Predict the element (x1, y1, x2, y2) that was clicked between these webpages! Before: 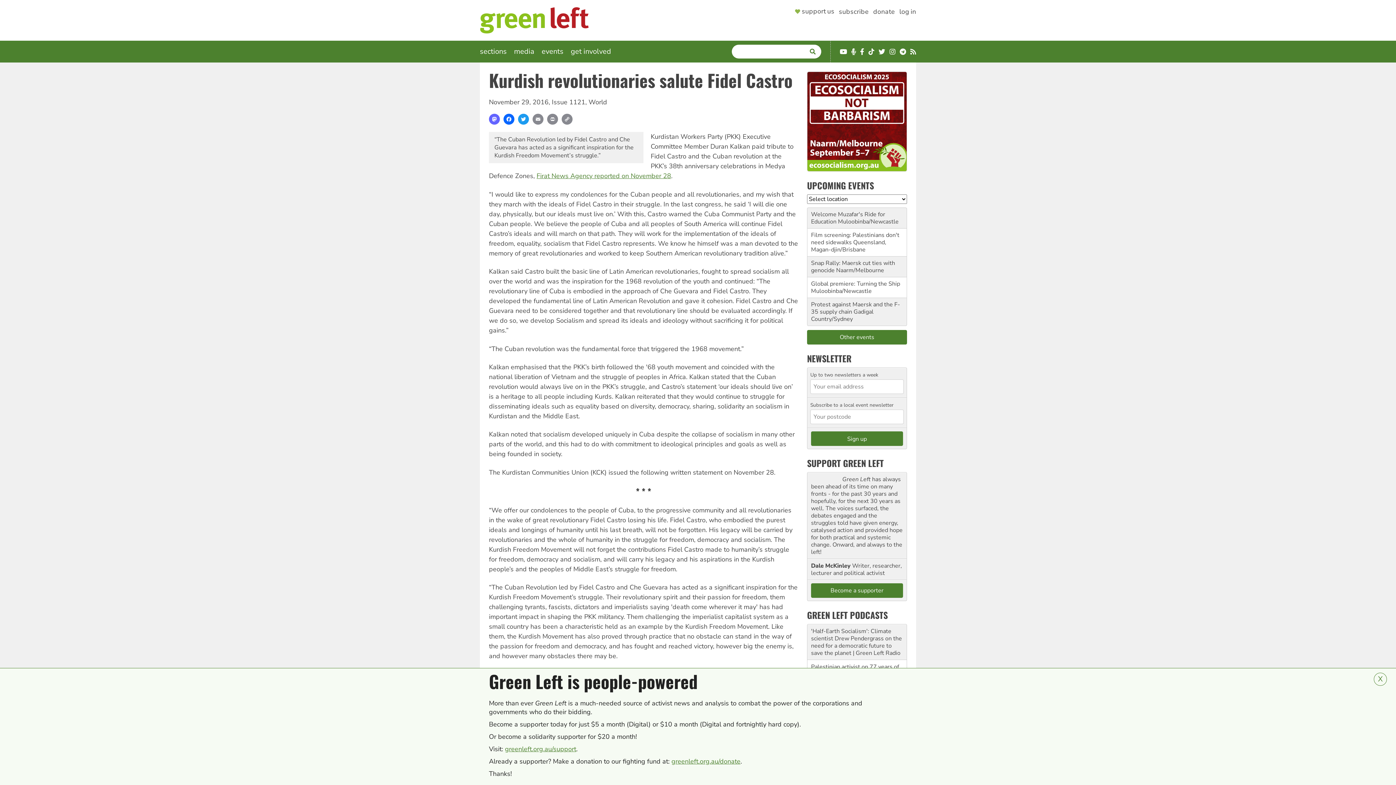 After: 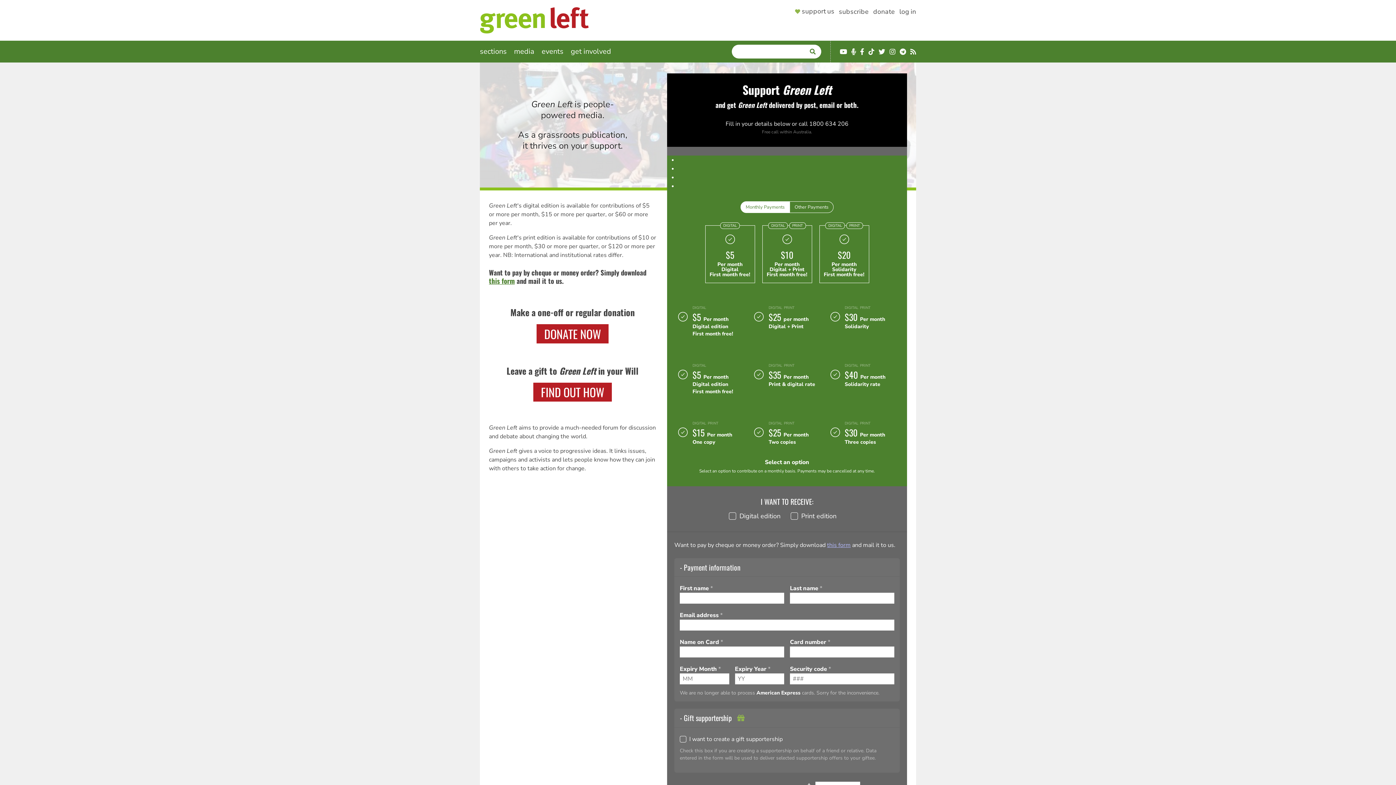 Action: label: Become a supporter bbox: (811, 583, 903, 598)